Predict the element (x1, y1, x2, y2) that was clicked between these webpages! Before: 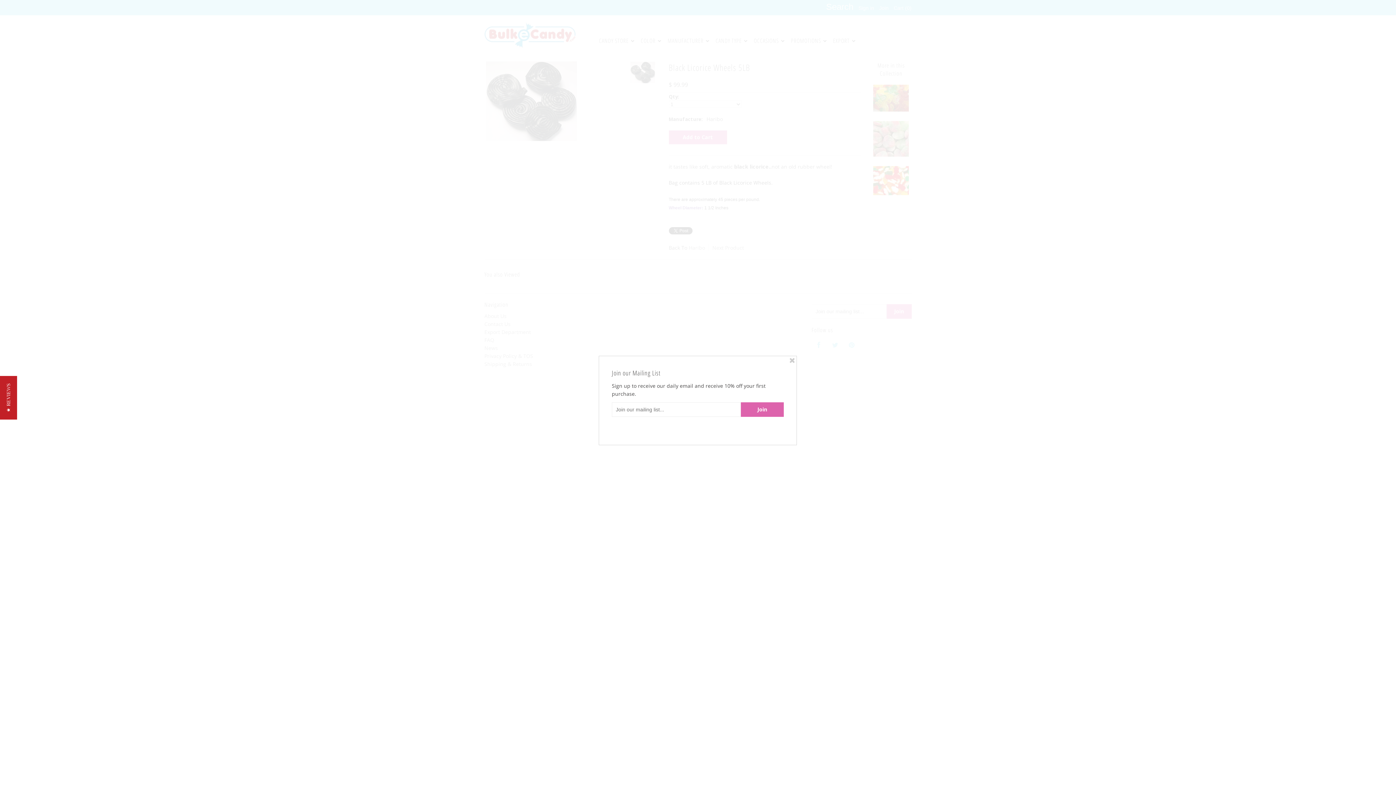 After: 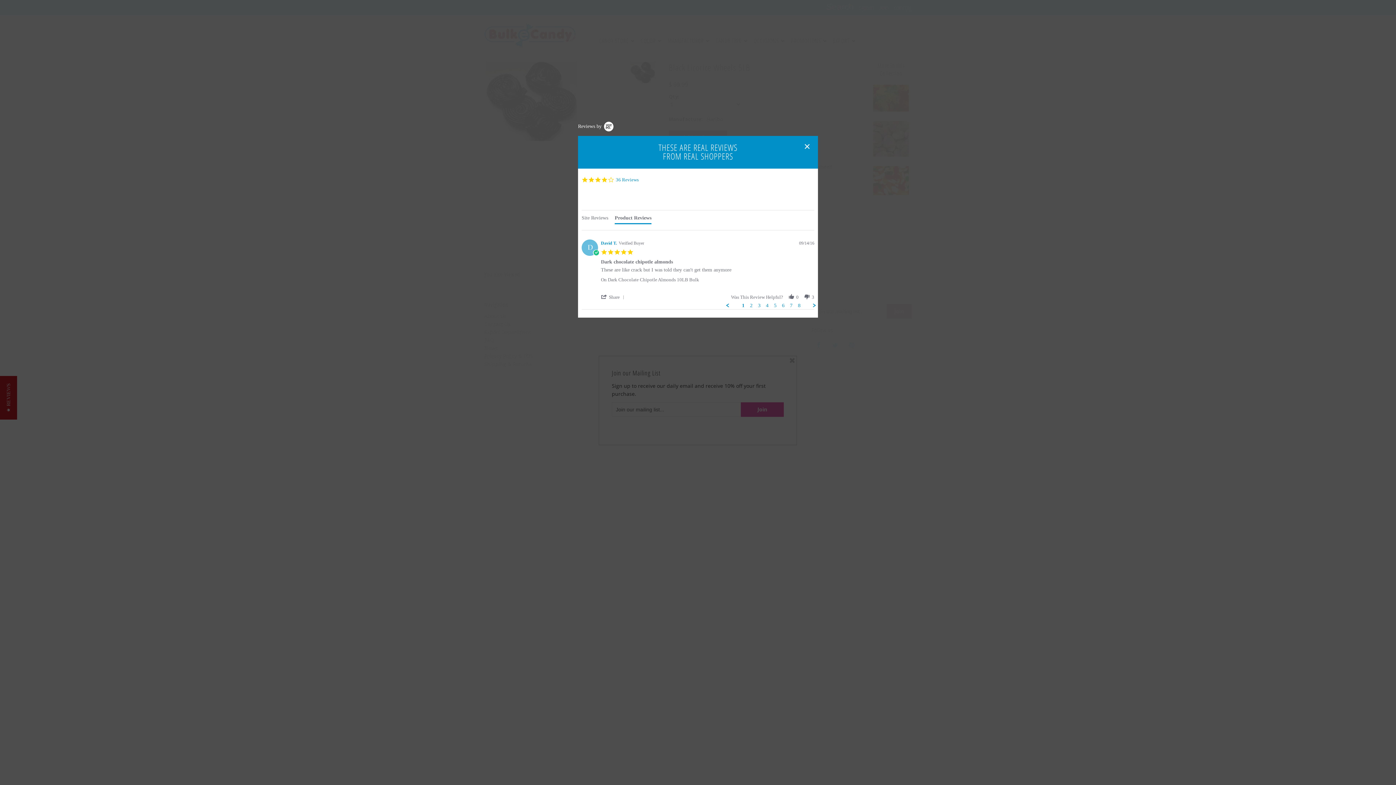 Action: bbox: (0, 376, 17, 419) label: ★ REVIEWS